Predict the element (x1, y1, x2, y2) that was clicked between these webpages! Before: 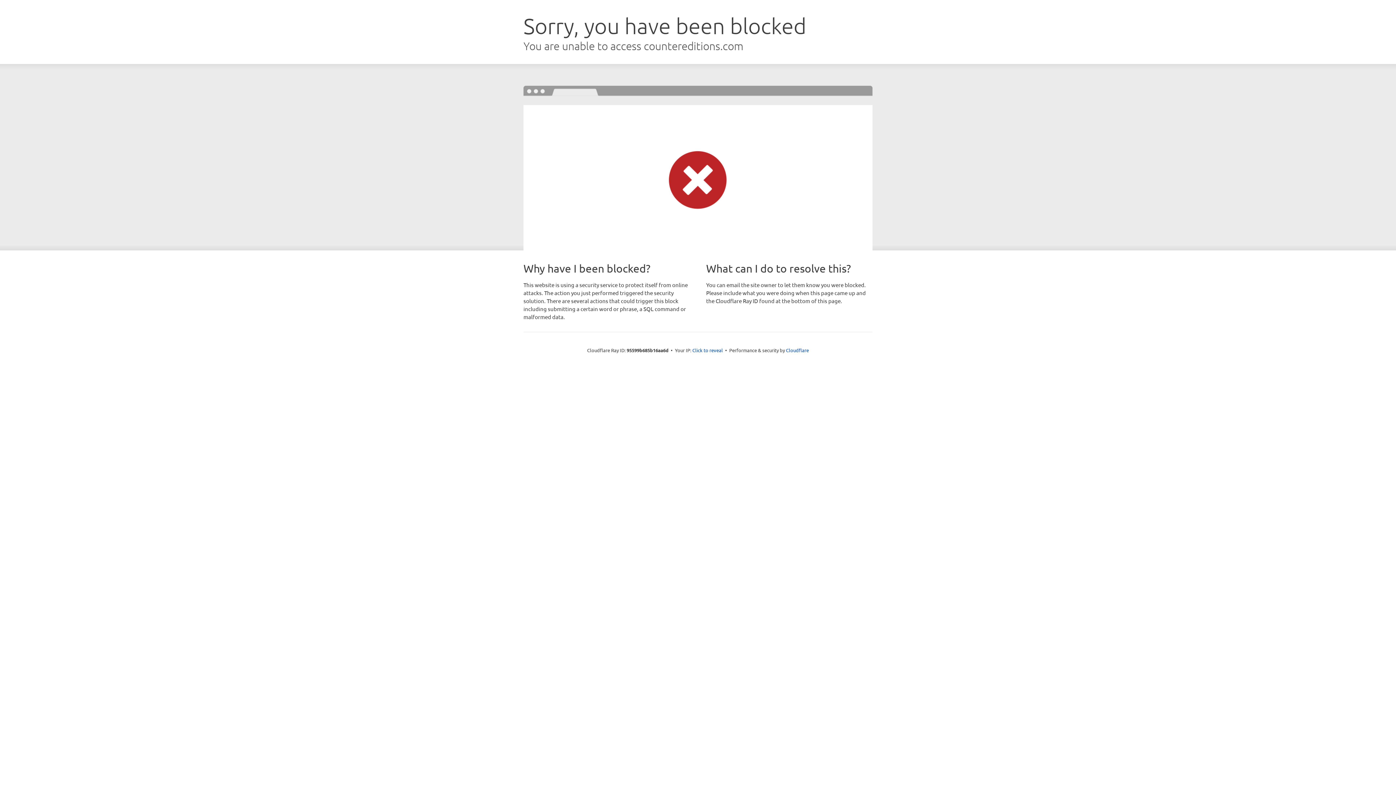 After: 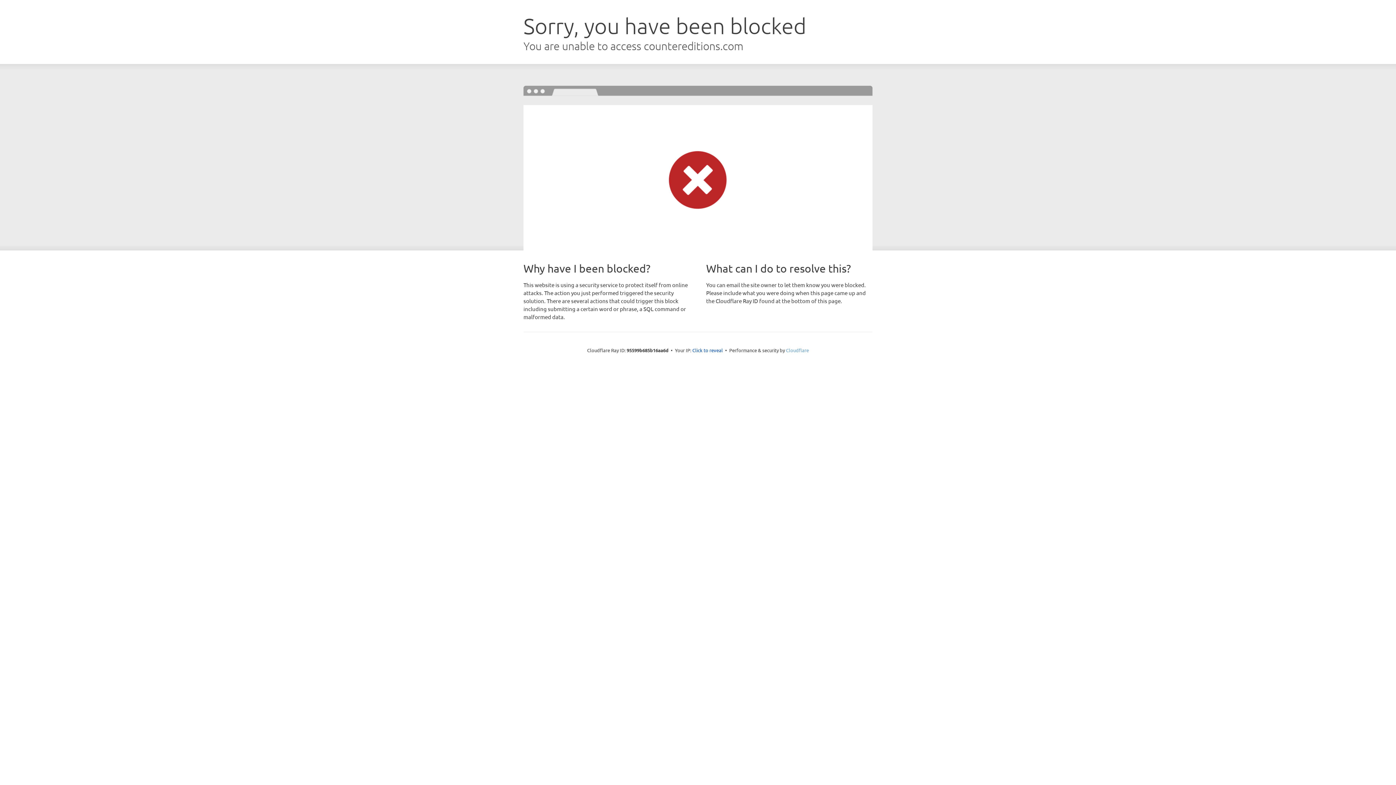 Action: label: Cloudflare bbox: (786, 347, 809, 353)